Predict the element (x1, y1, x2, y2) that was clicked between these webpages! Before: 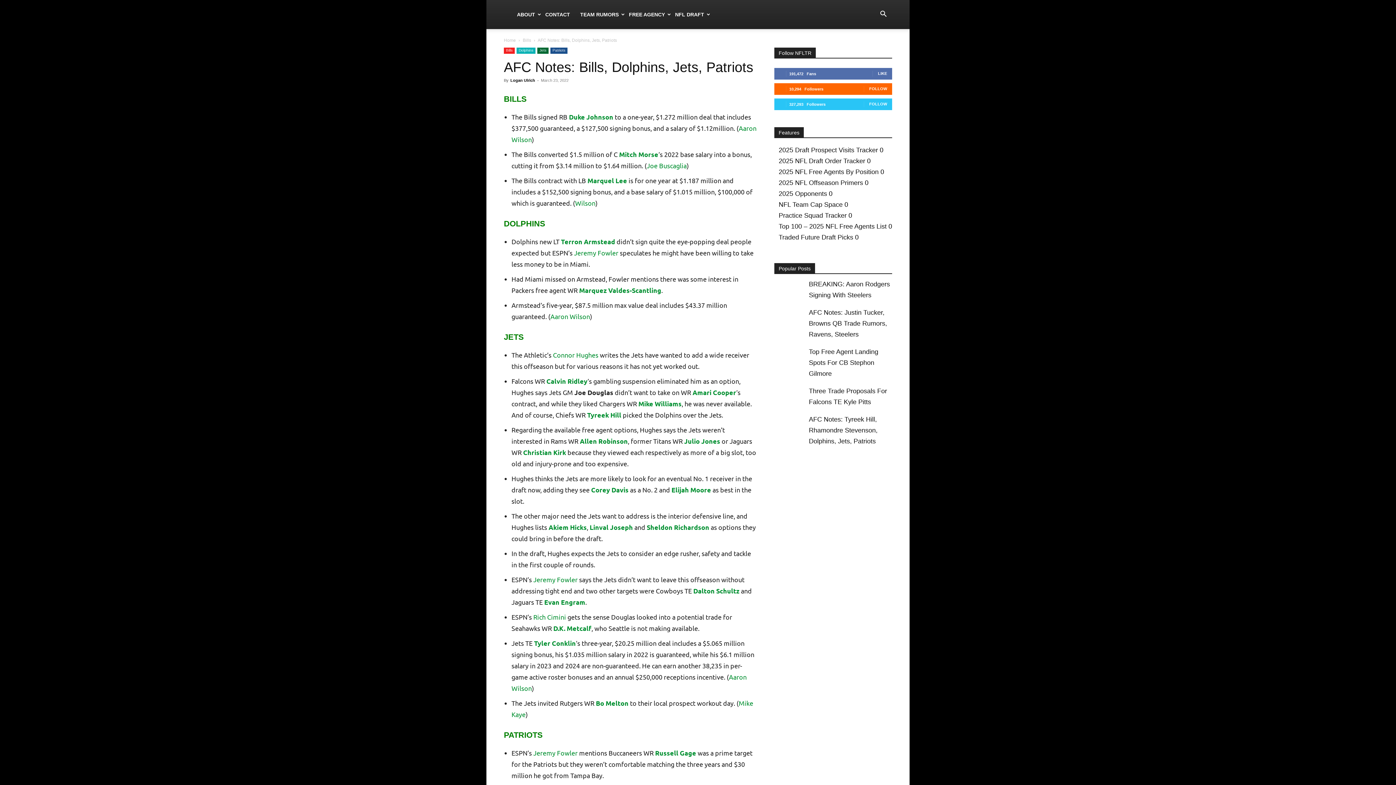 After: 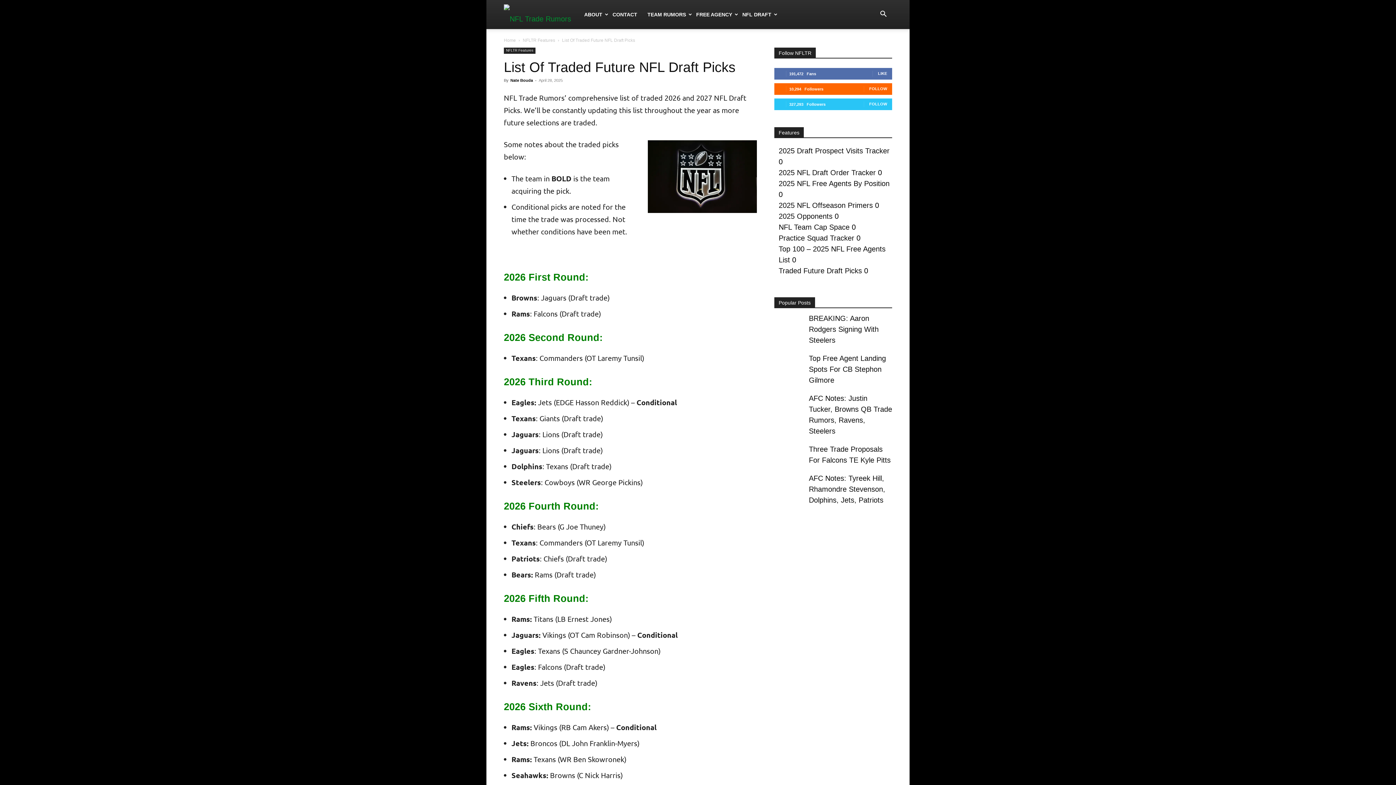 Action: label: Traded Future Draft Picks bbox: (778, 233, 853, 241)